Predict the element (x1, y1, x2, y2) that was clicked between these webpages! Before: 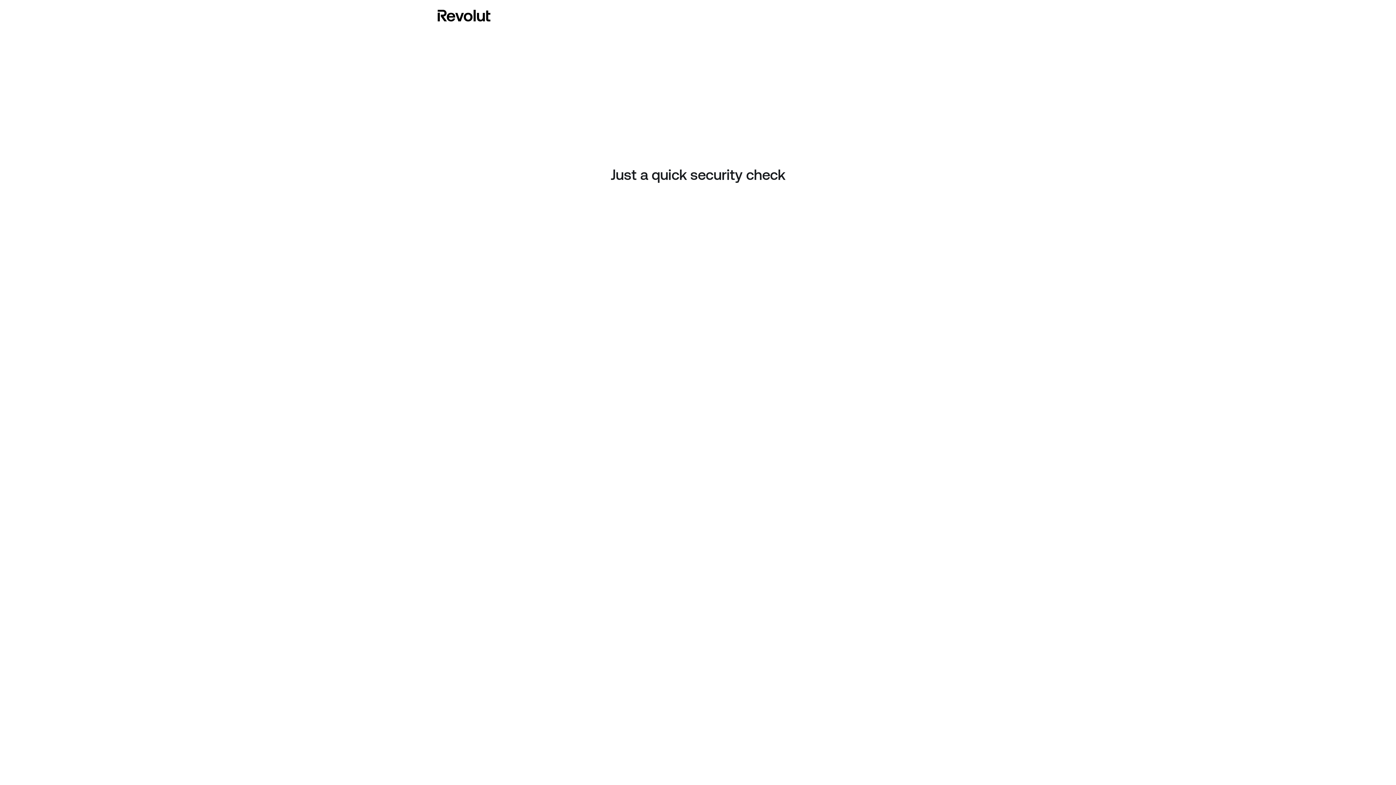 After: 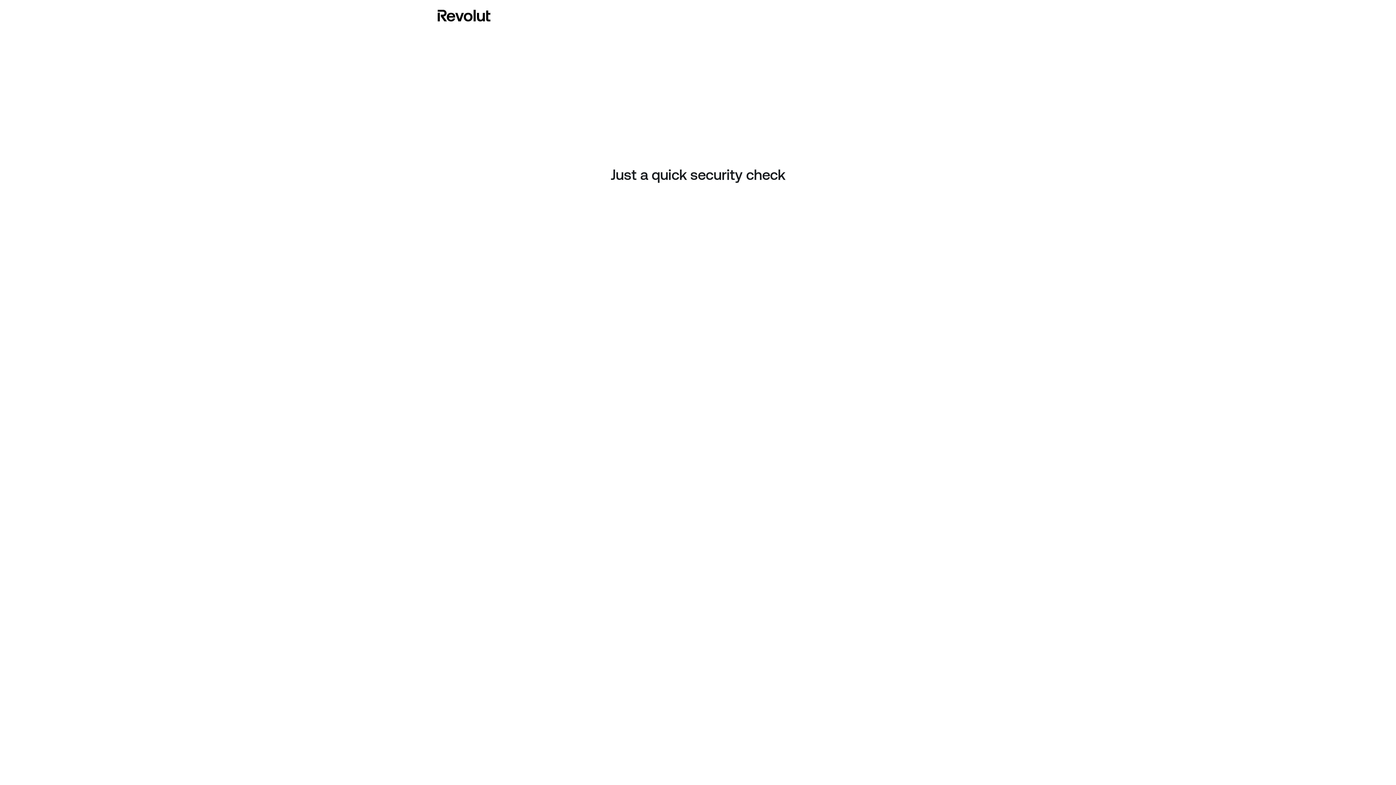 Action: bbox: (437, 8, 490, 23)